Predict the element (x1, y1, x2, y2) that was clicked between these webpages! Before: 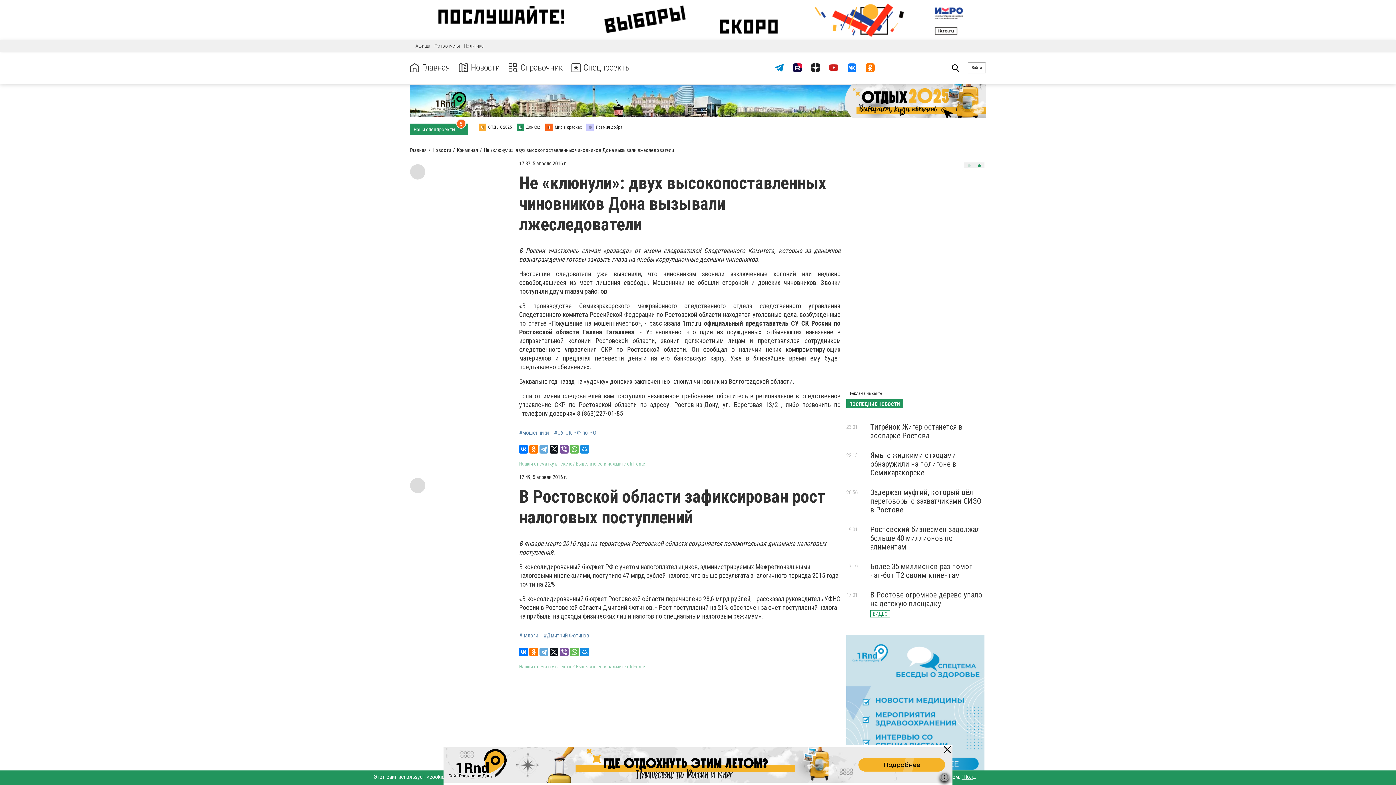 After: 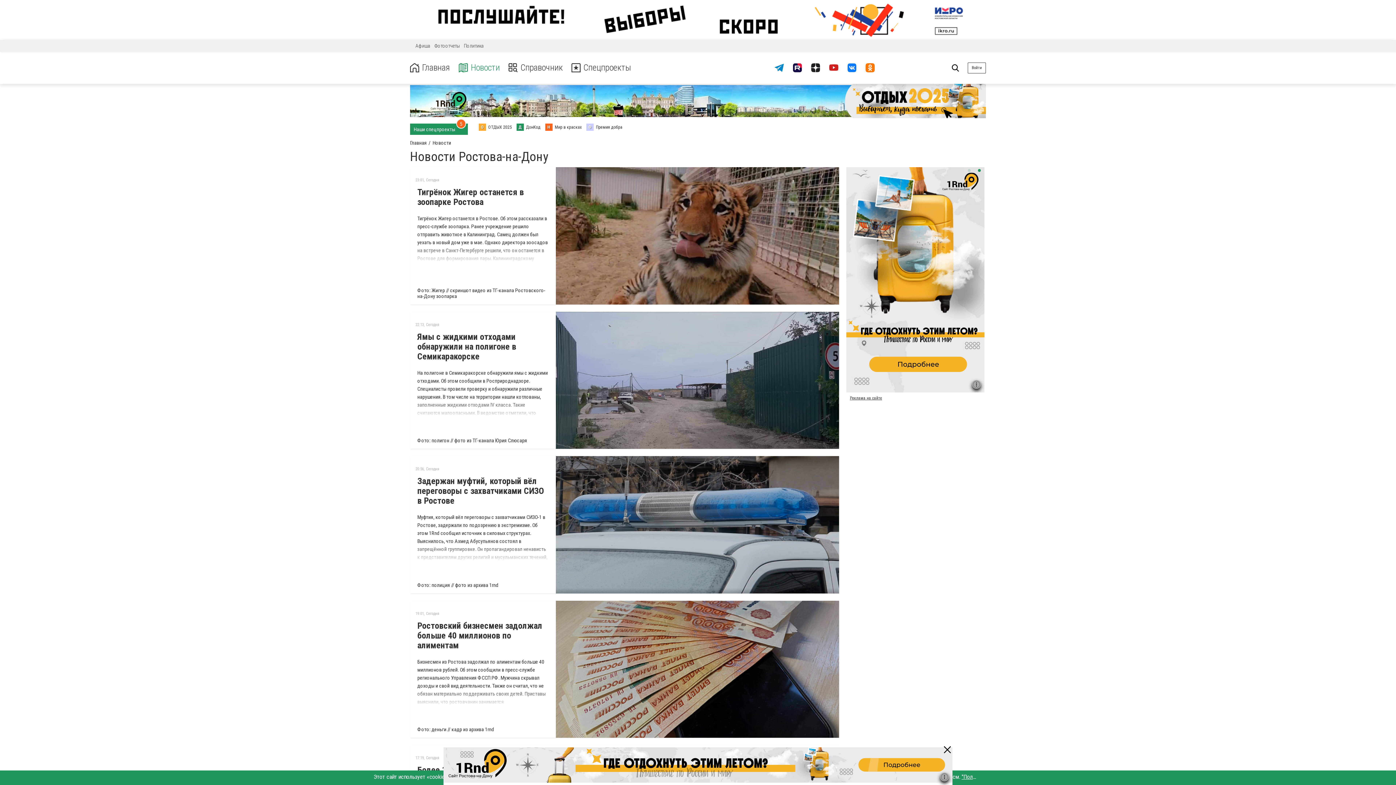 Action: label: Новости bbox: (458, 62, 500, 72)